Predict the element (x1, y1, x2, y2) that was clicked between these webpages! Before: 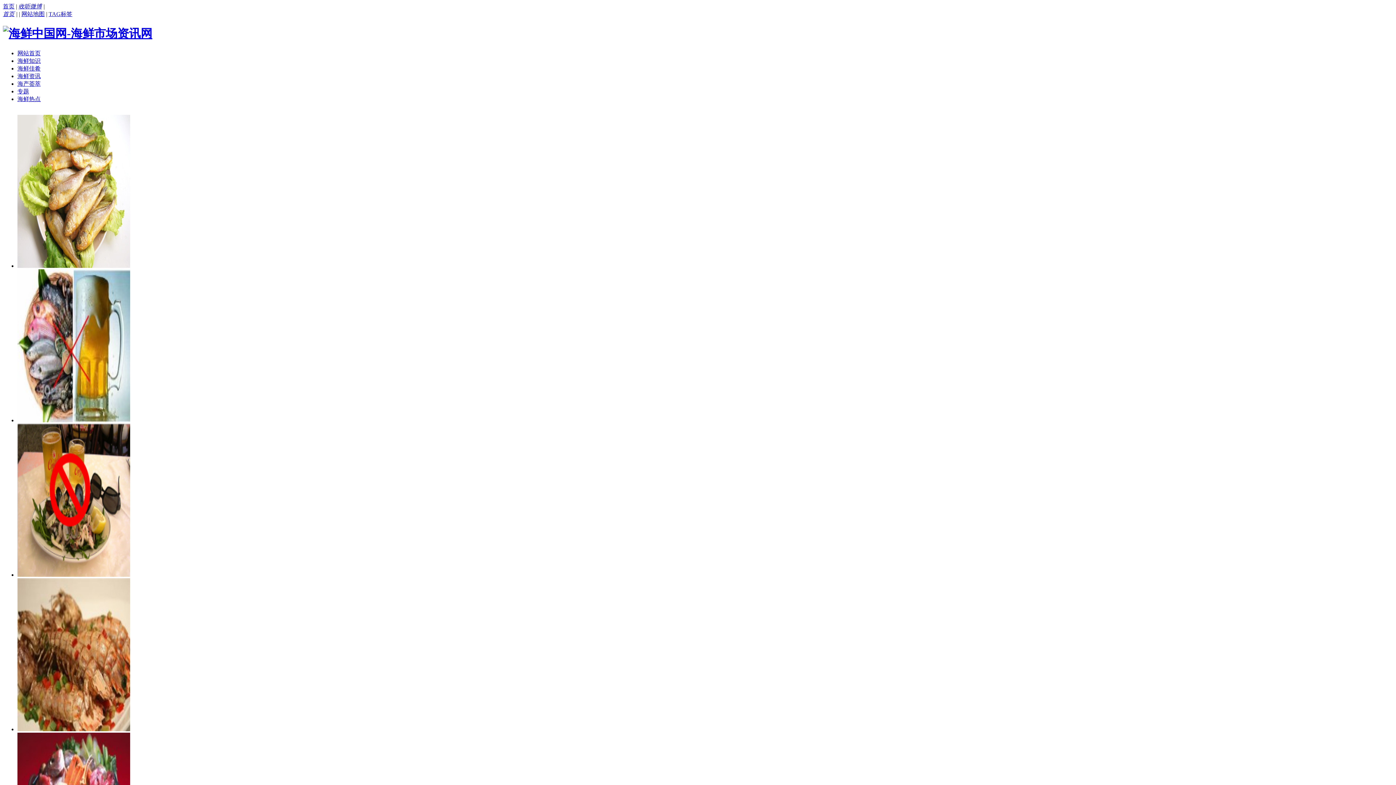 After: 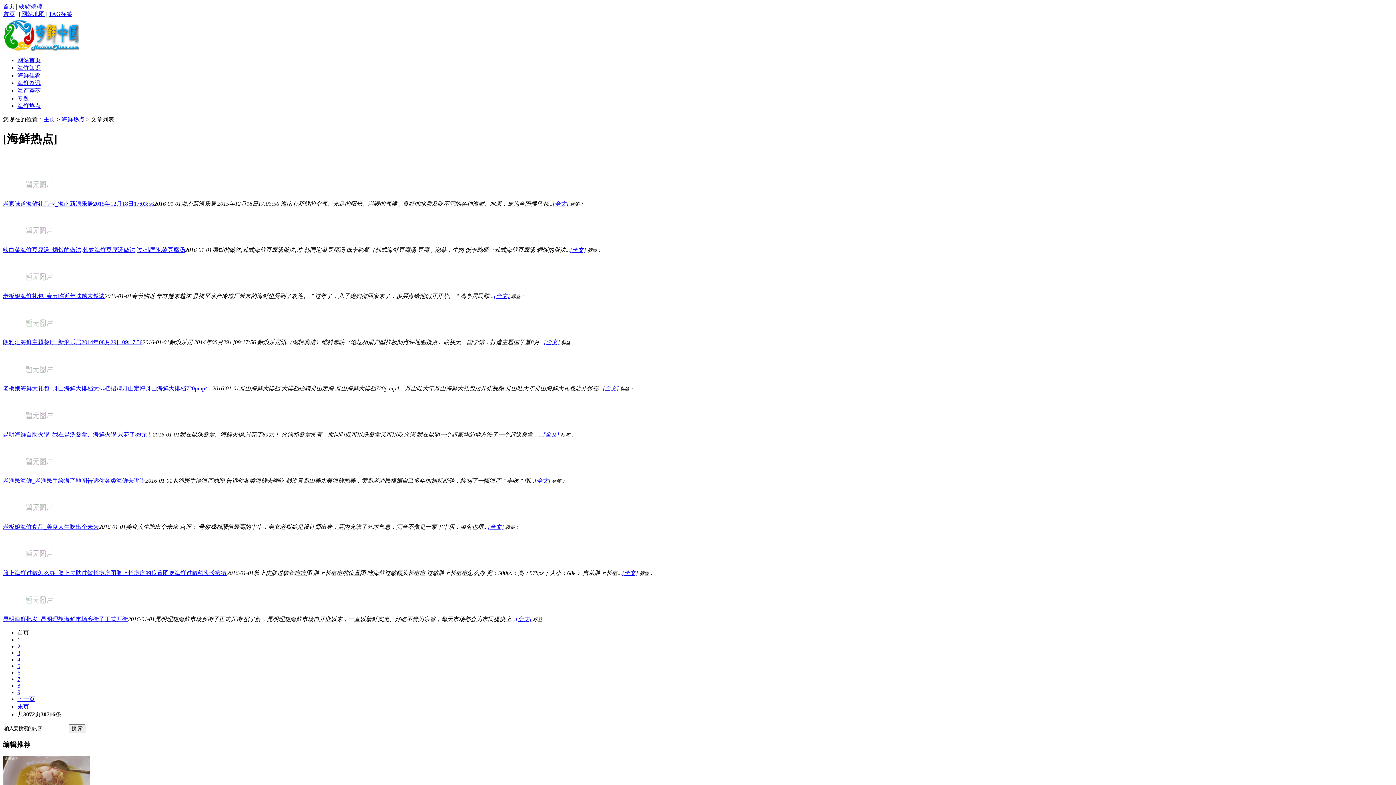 Action: bbox: (17, 95, 40, 102) label: 海鲜热点